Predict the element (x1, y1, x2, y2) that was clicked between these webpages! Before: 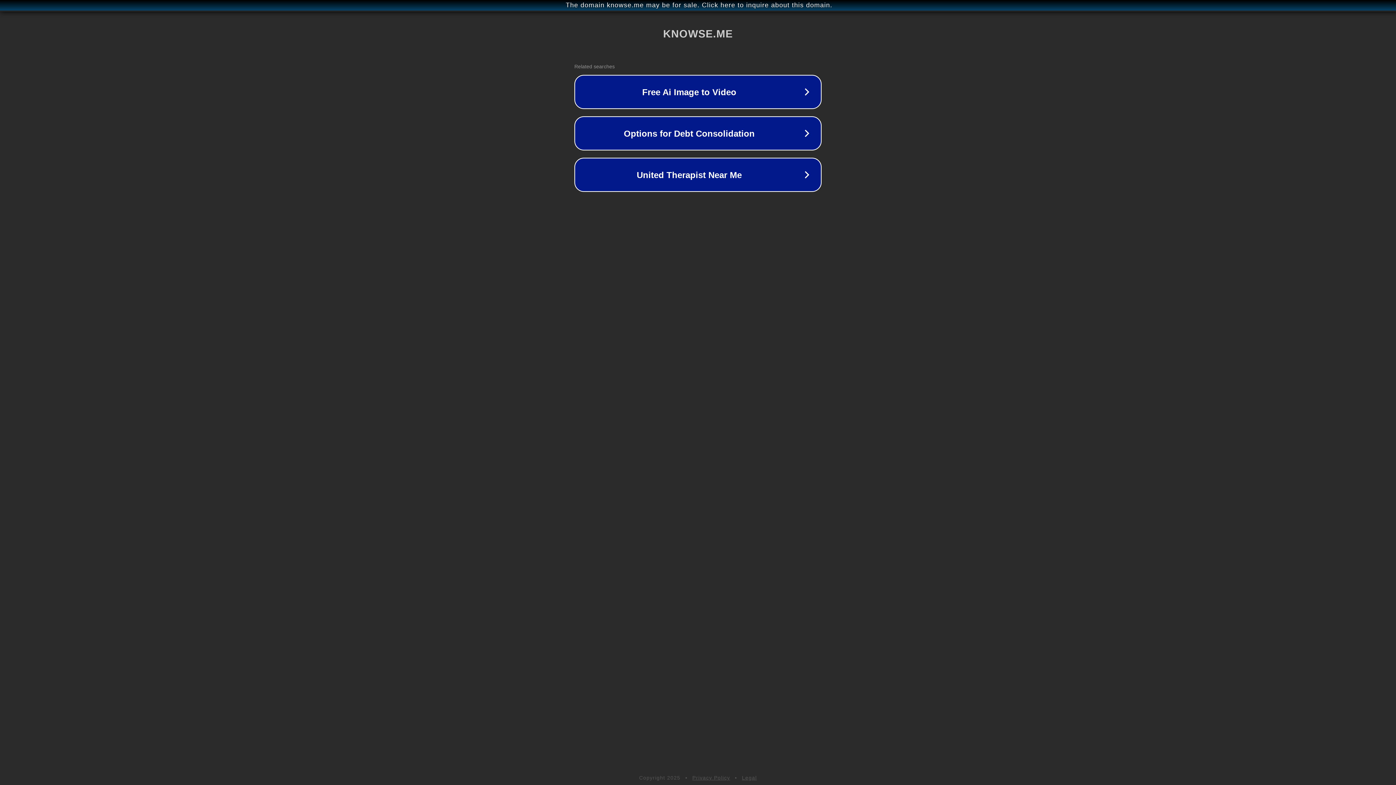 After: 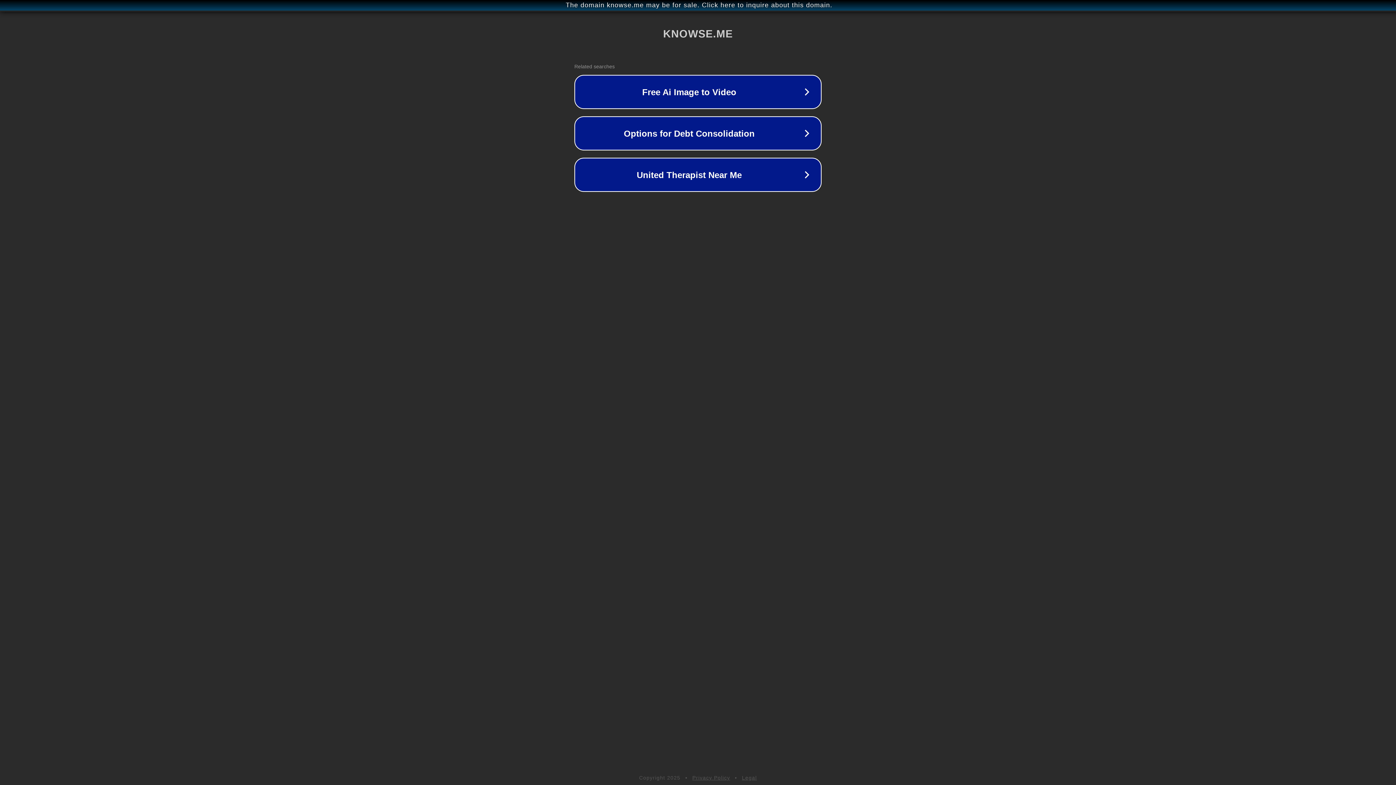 Action: label: Privacy Policy bbox: (692, 775, 730, 781)